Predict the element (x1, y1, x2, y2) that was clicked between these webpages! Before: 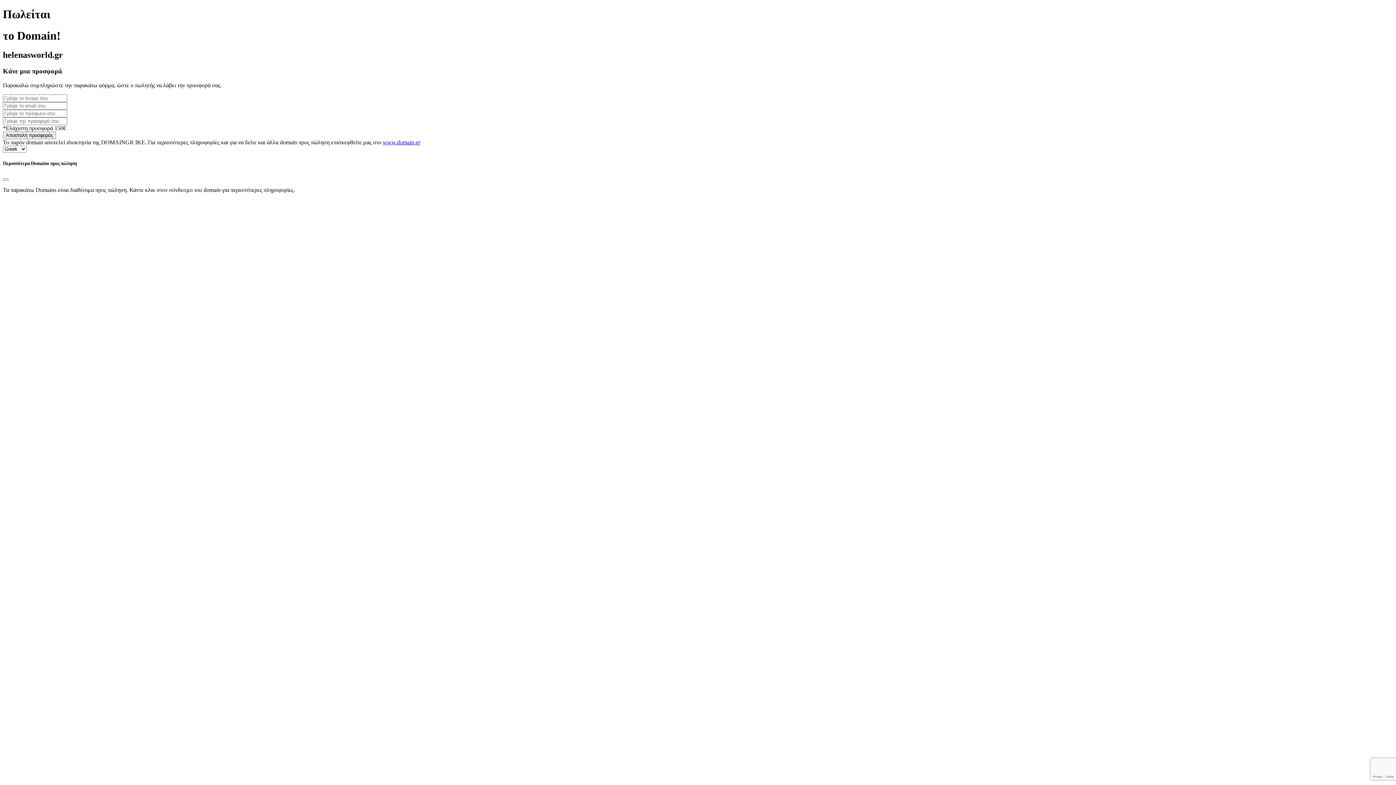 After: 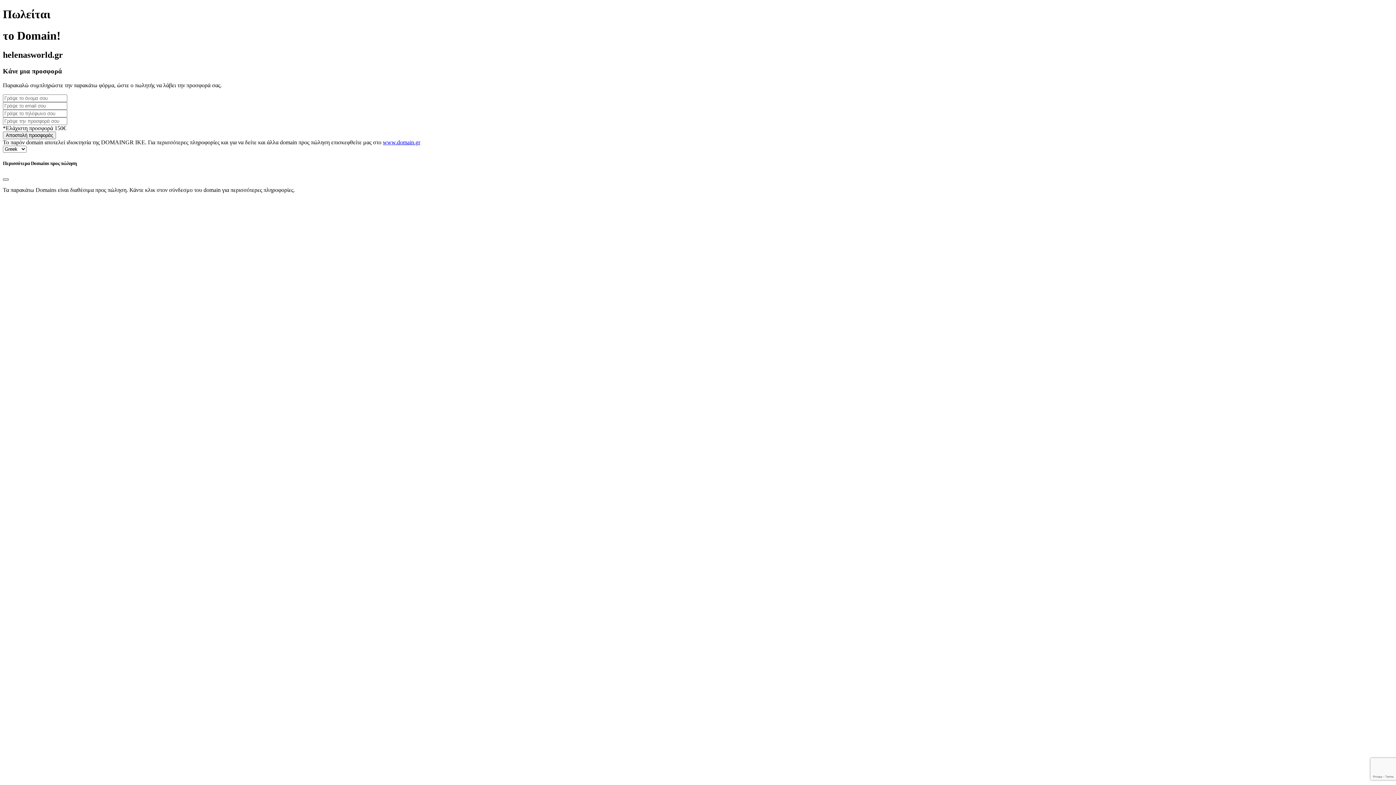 Action: label: Close bbox: (2, 178, 8, 180)